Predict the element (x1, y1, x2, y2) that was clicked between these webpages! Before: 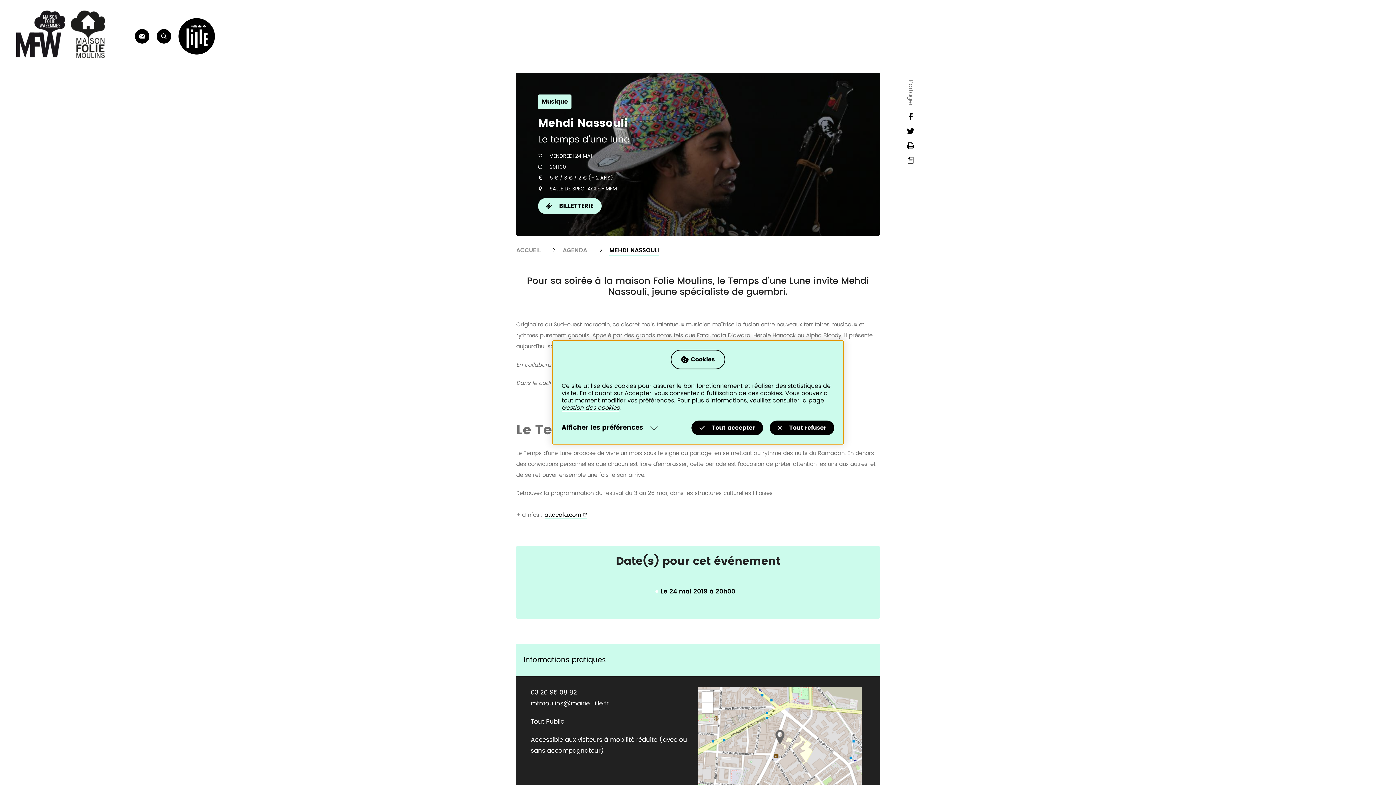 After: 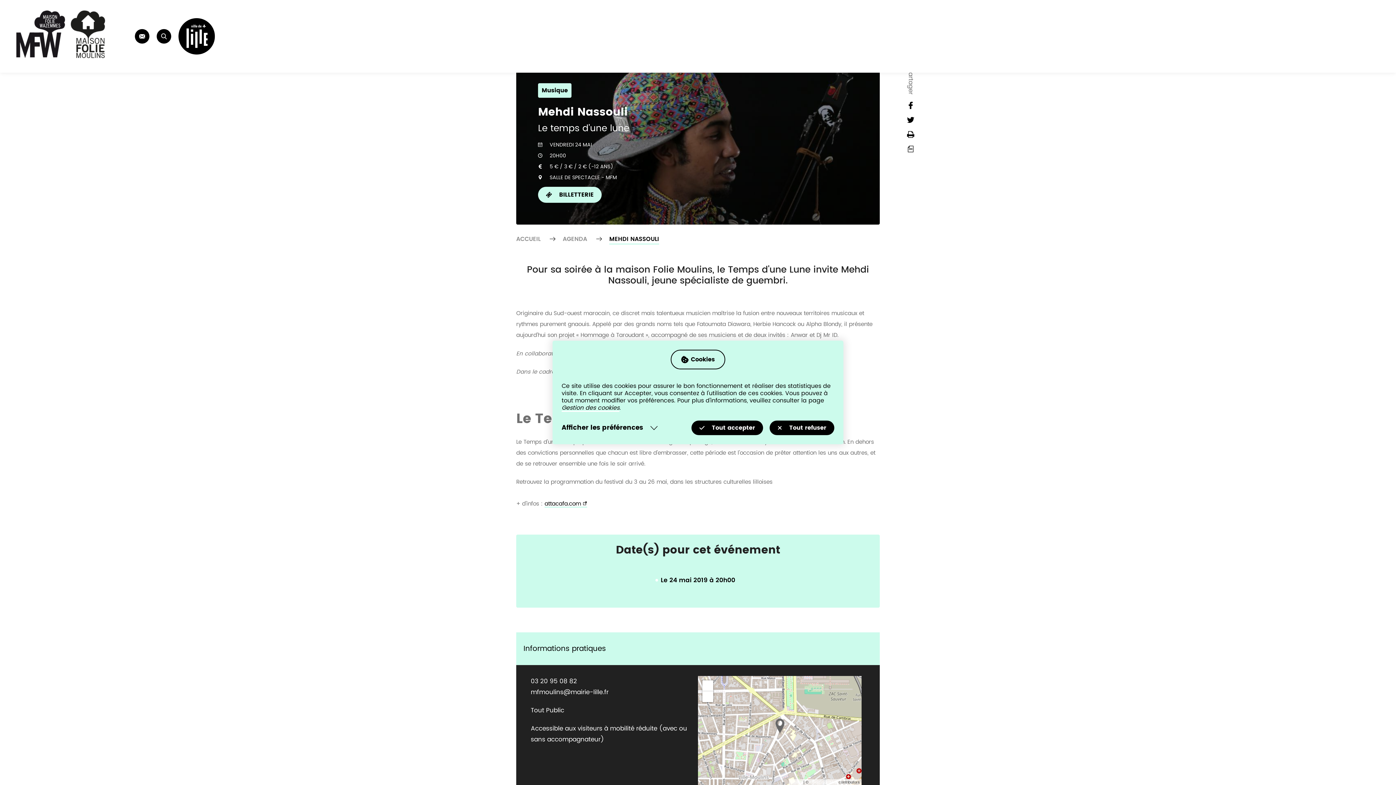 Action: label: Zoom out bbox: (702, 702, 713, 713)